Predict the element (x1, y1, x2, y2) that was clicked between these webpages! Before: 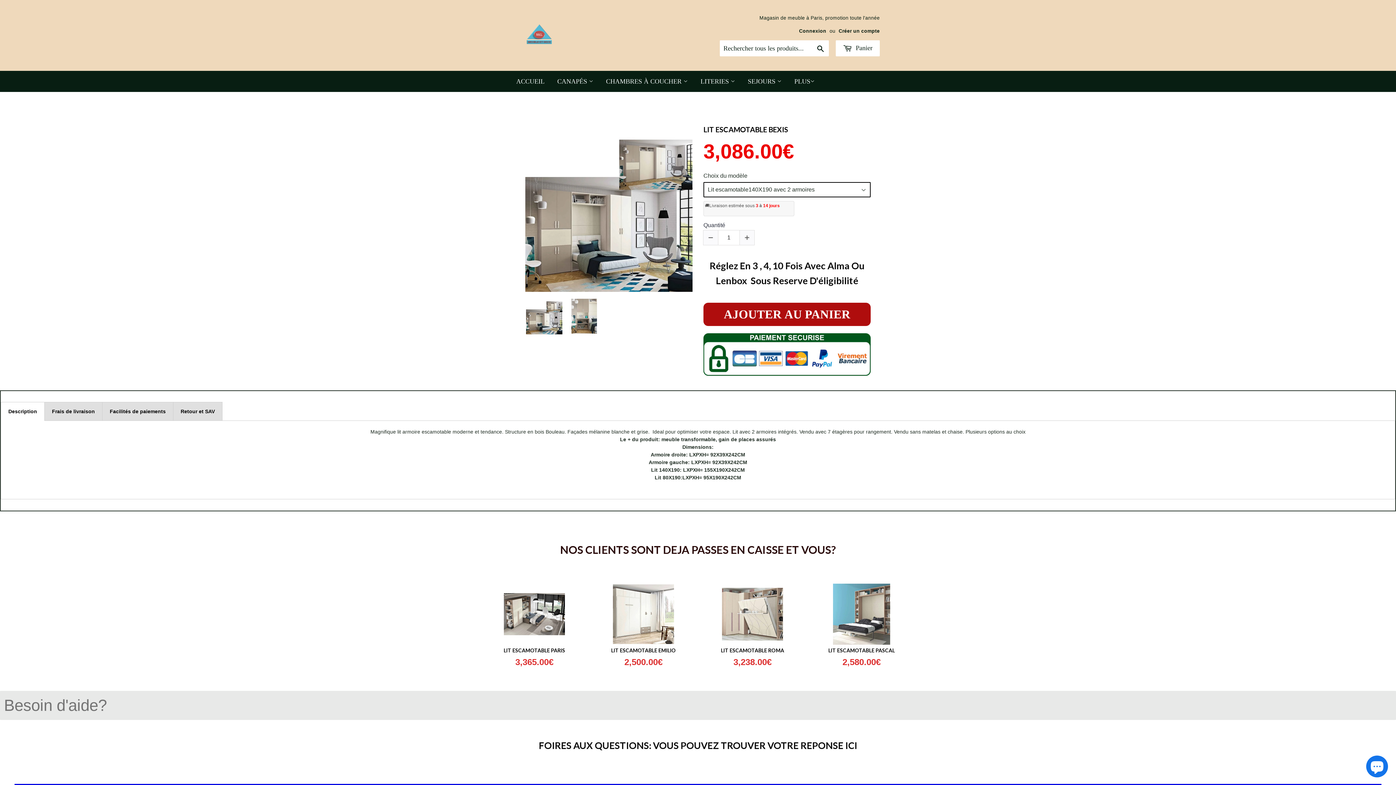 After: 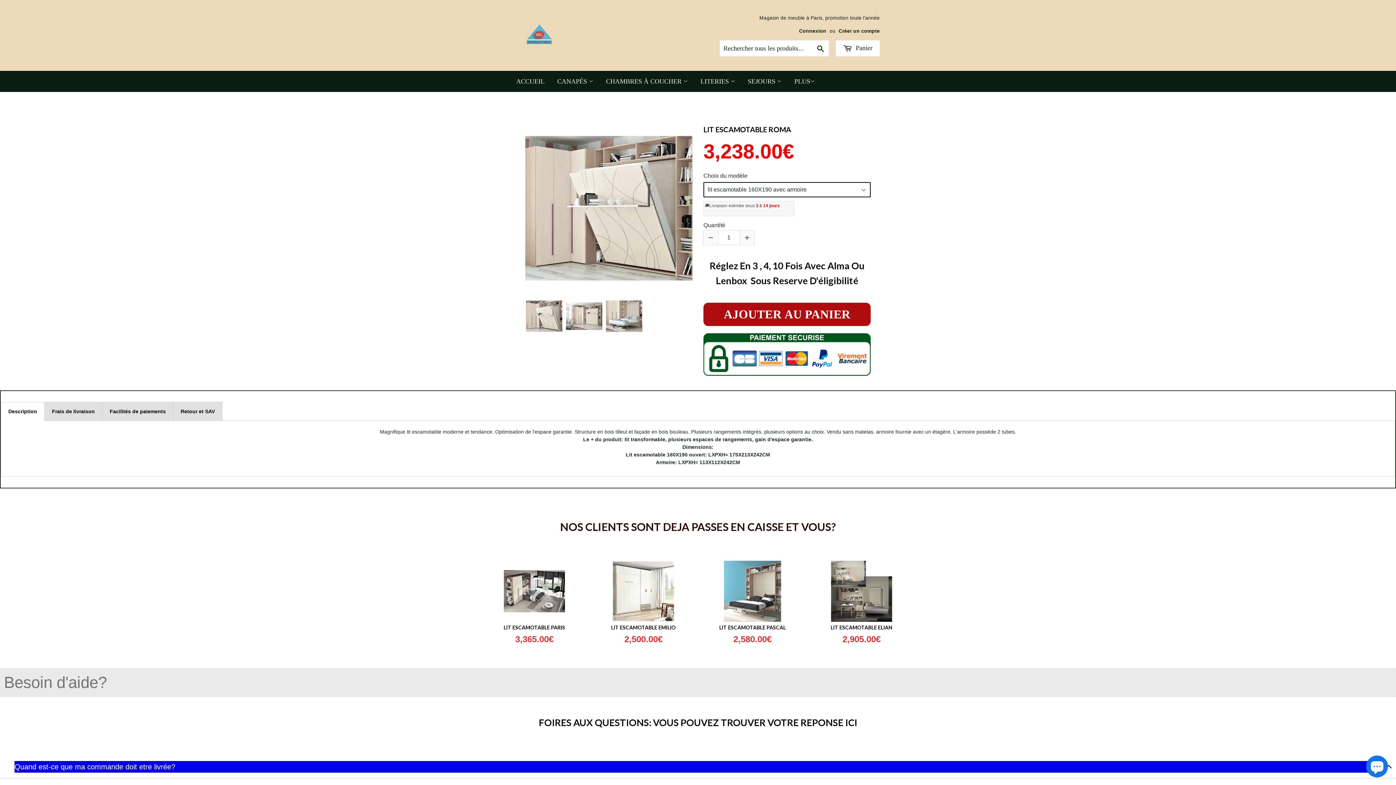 Action: bbox: (721, 647, 784, 653) label: LIT ESCAMOTABLE ROMA